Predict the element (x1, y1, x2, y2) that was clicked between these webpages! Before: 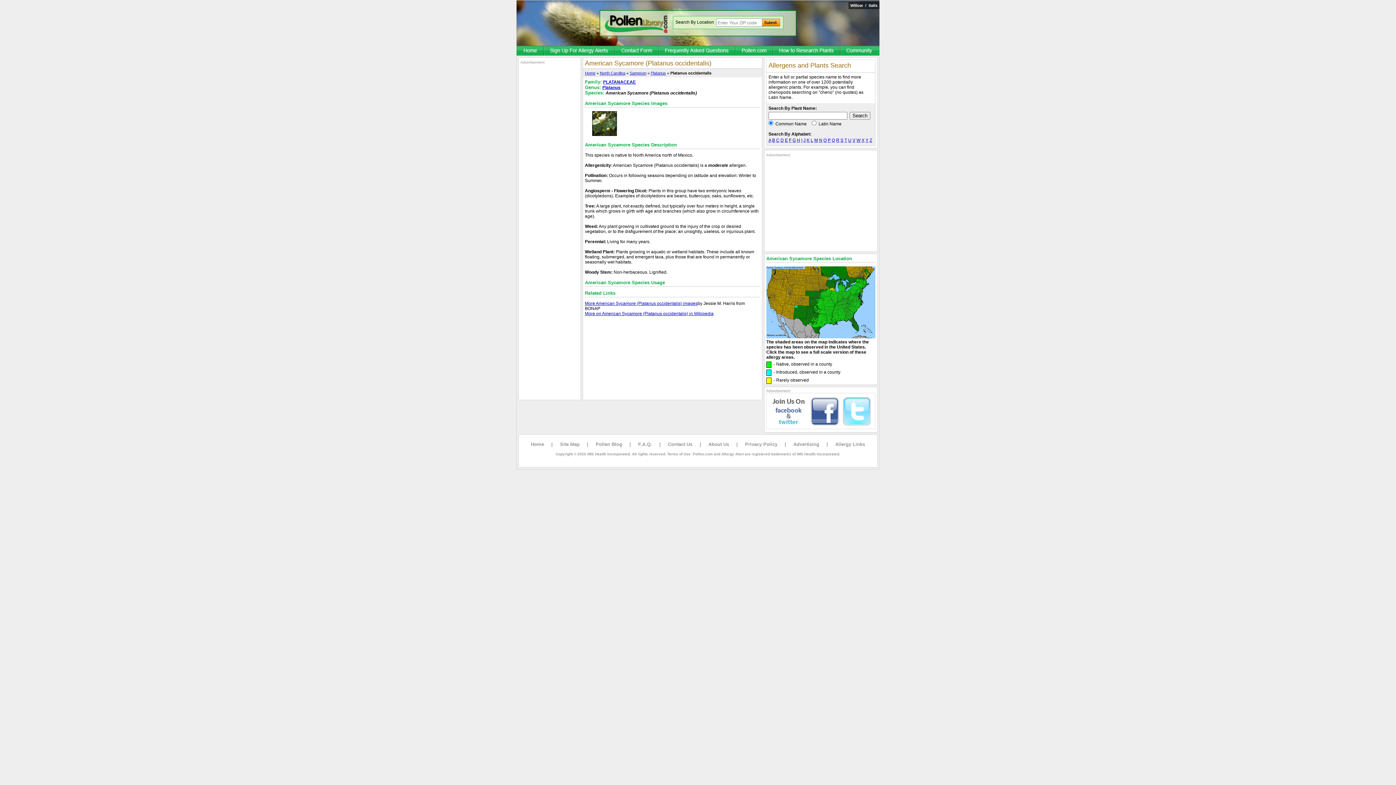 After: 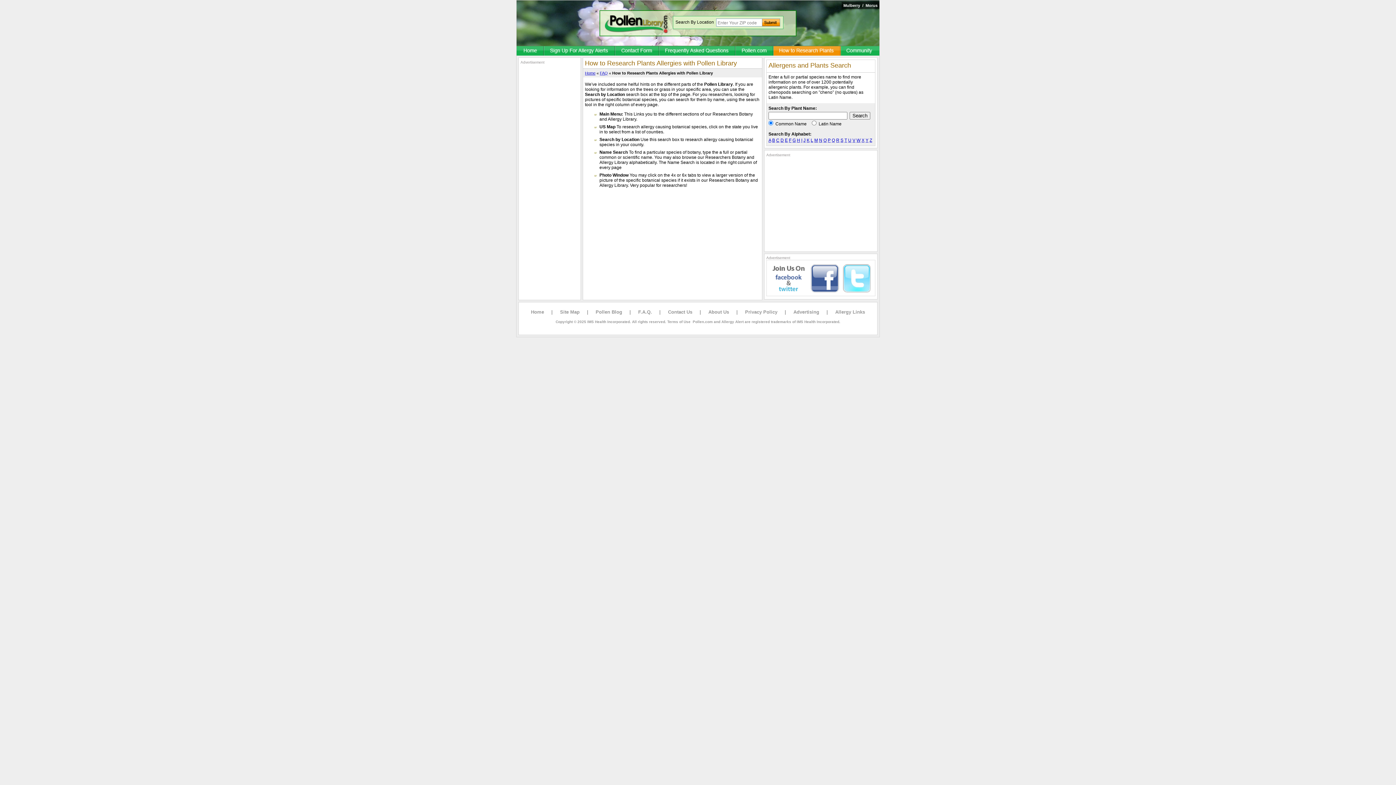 Action: bbox: (773, 45, 841, 56)